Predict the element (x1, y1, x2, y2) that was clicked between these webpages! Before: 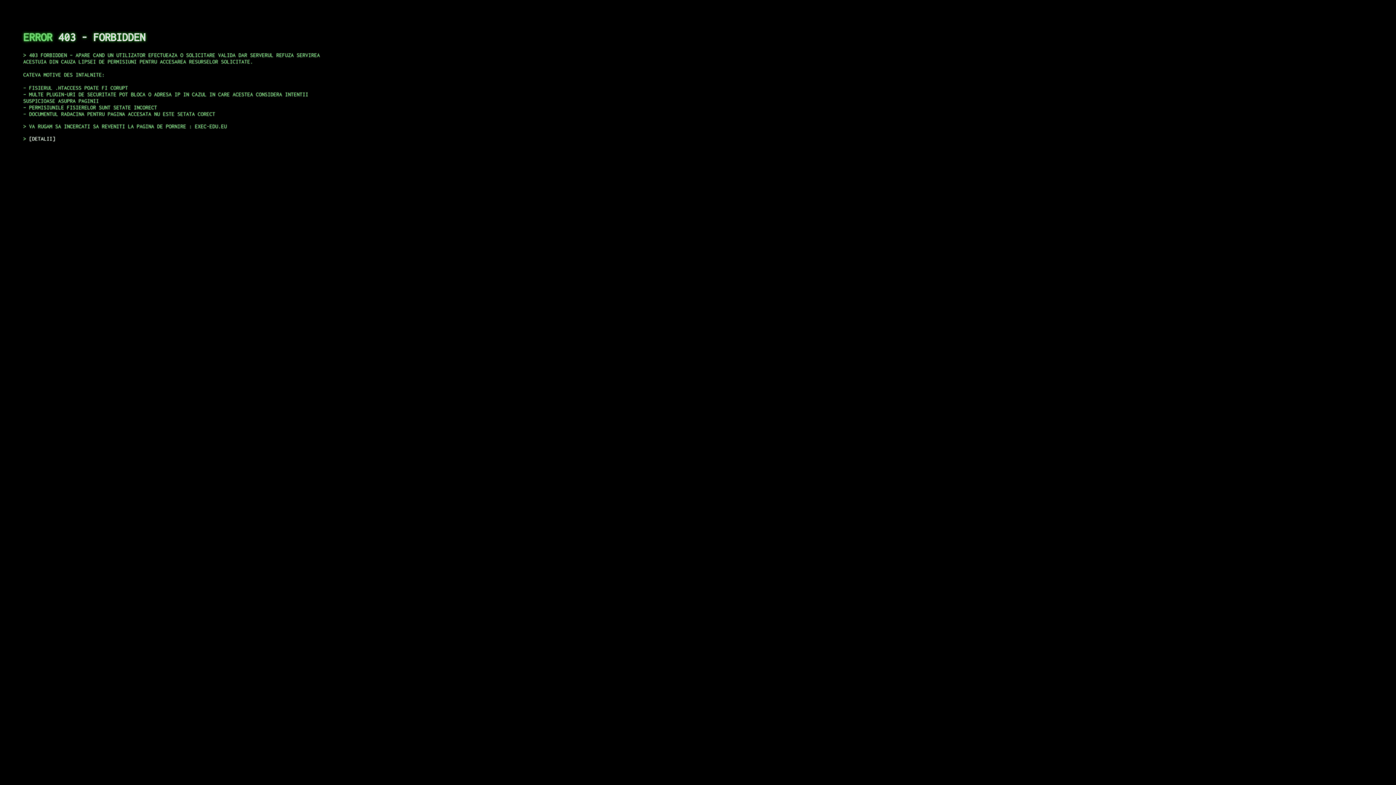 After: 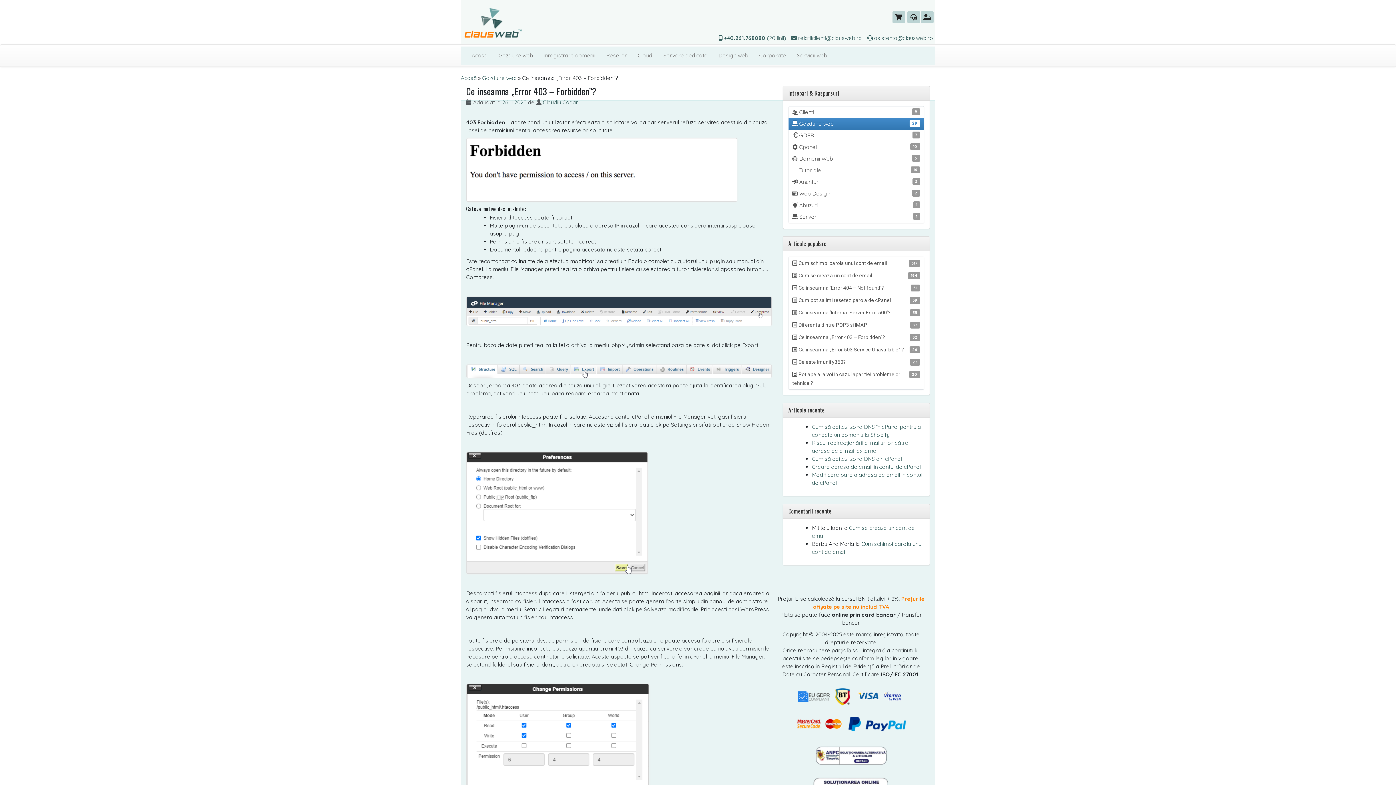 Action: label: DETALII bbox: (29, 135, 55, 141)